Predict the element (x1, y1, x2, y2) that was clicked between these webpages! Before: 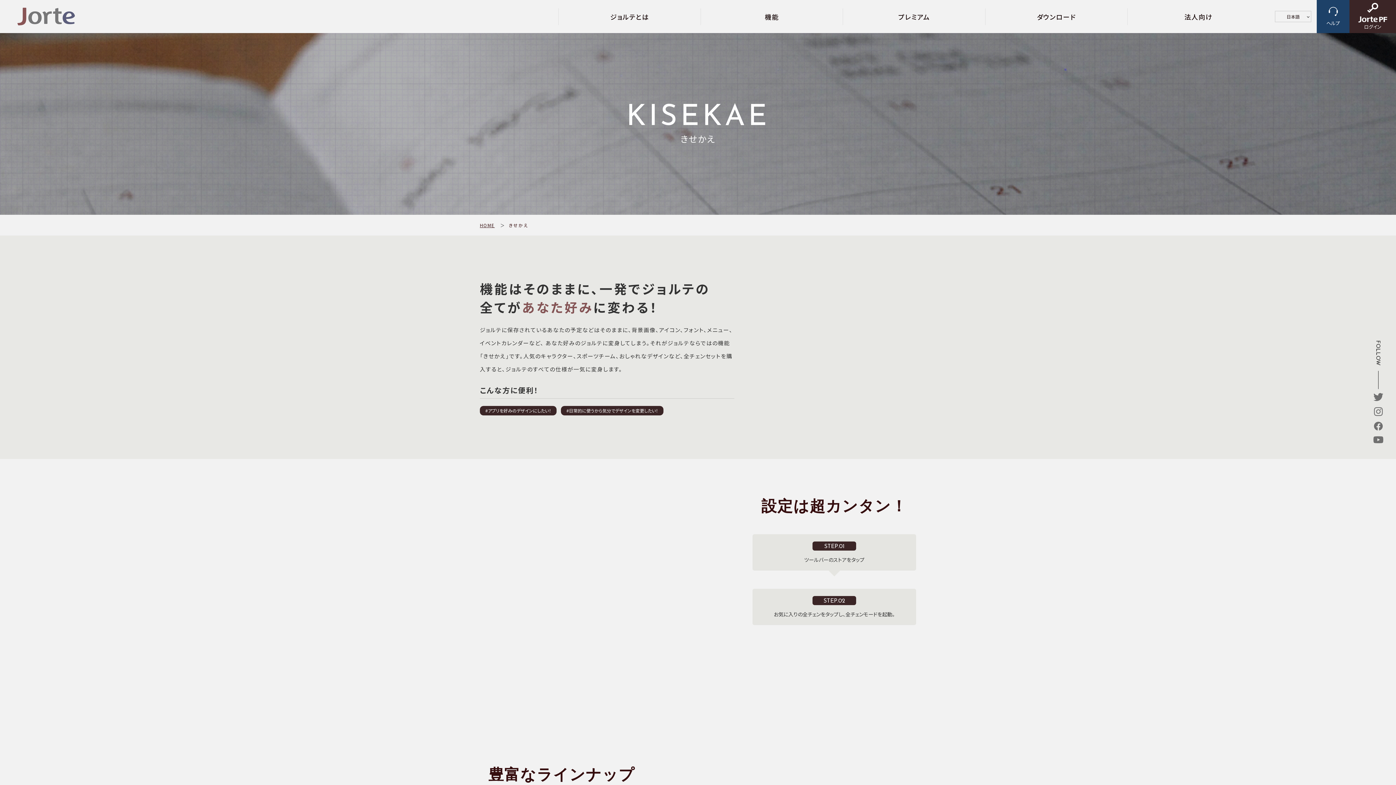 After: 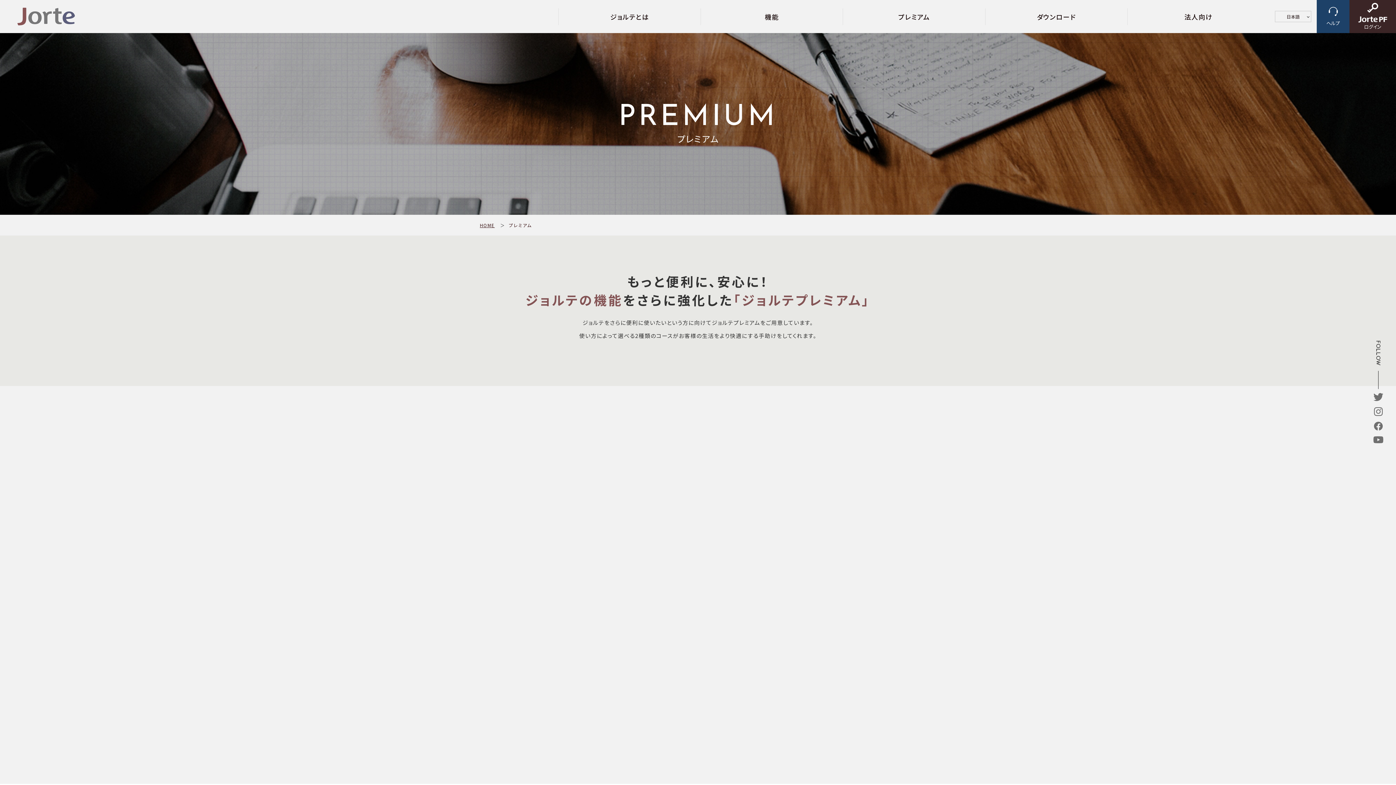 Action: bbox: (843, 8, 985, 24) label: プレミアム